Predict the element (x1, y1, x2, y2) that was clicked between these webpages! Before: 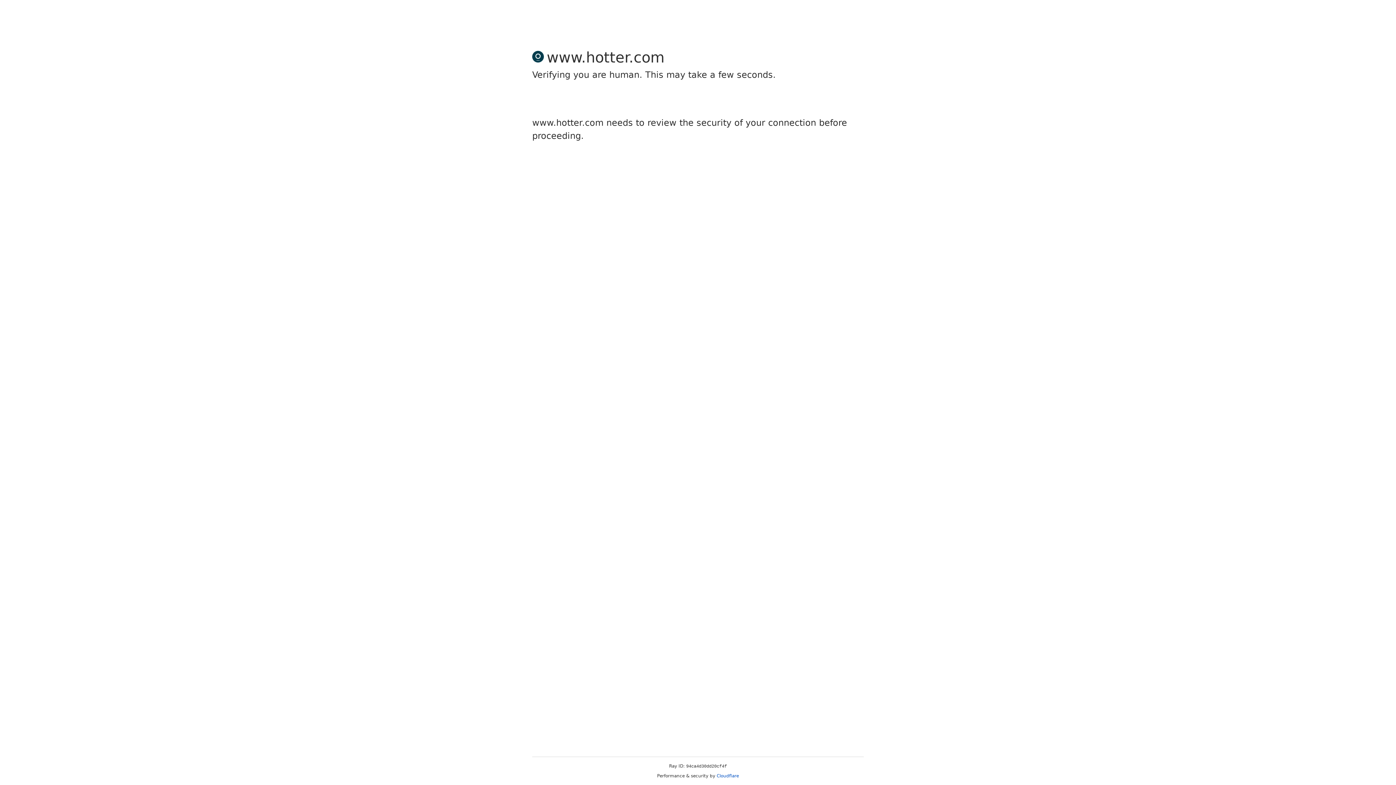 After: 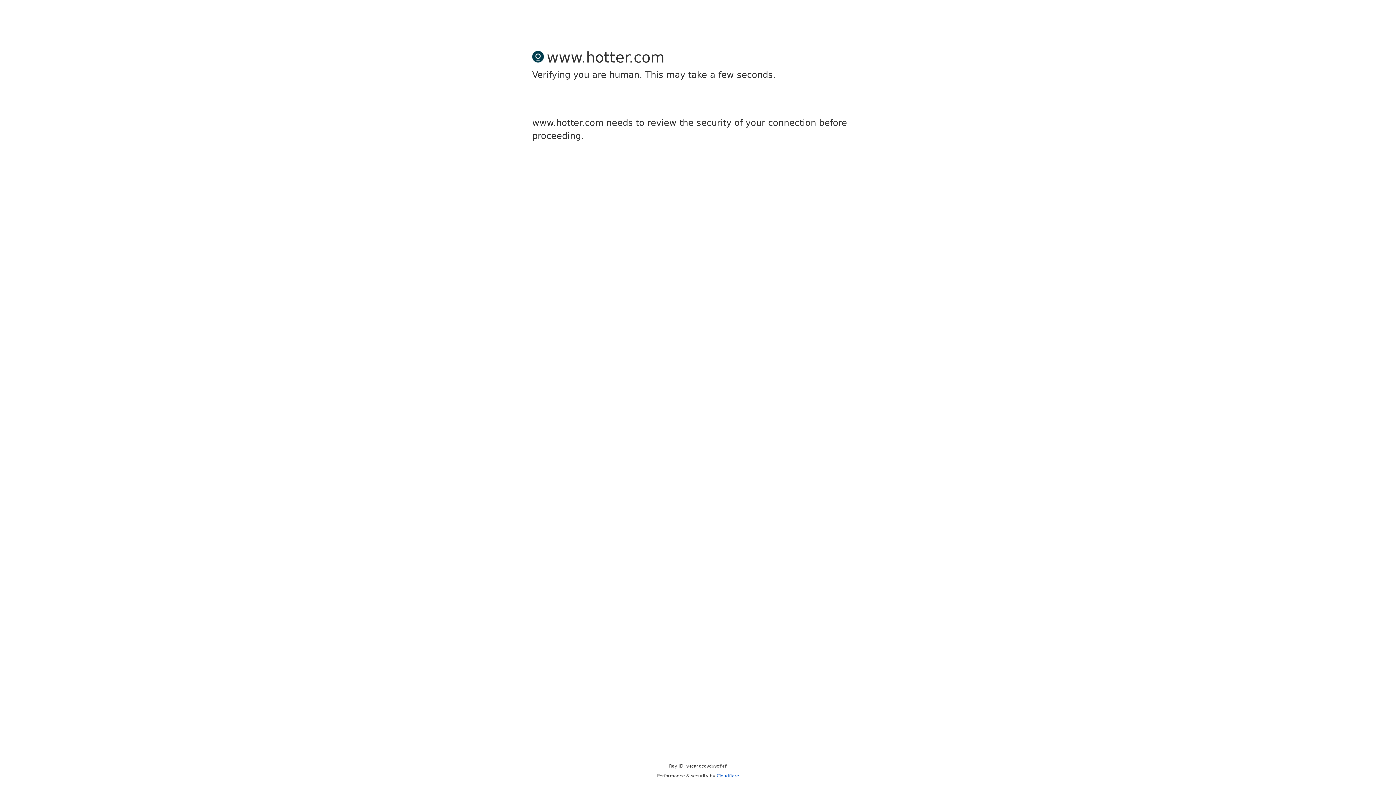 Action: label: Cloudflare bbox: (716, 773, 739, 778)